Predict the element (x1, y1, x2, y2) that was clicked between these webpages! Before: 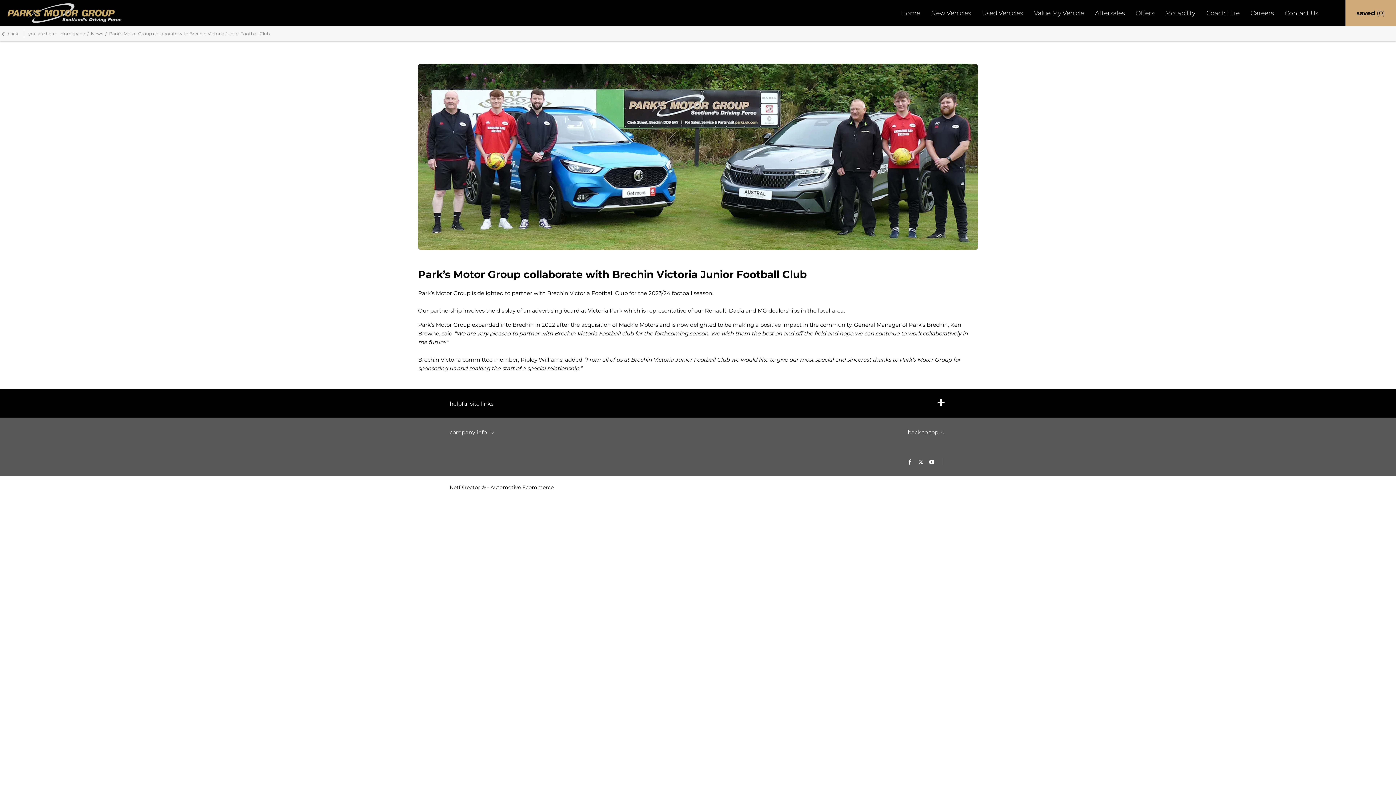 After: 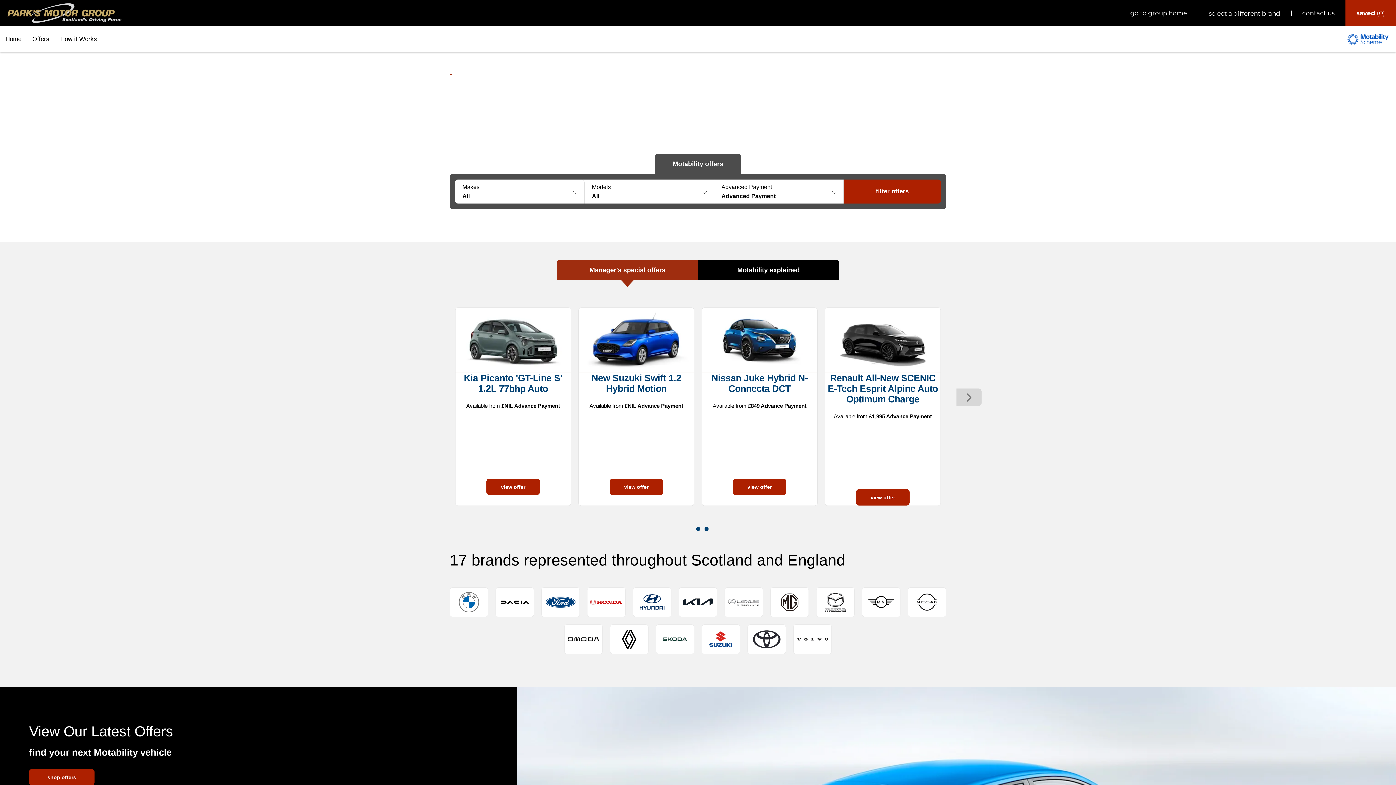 Action: bbox: (1160, 0, 1201, 26) label: Motability